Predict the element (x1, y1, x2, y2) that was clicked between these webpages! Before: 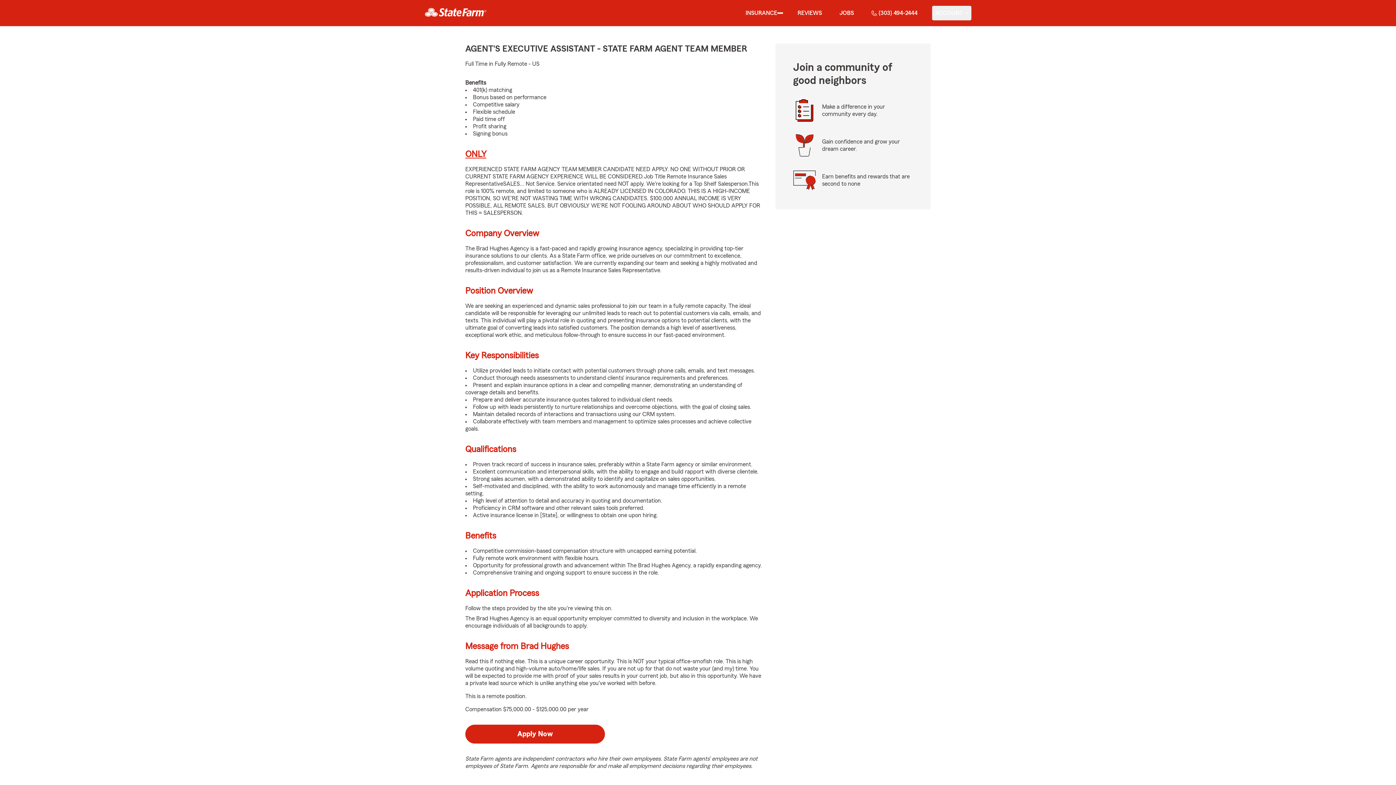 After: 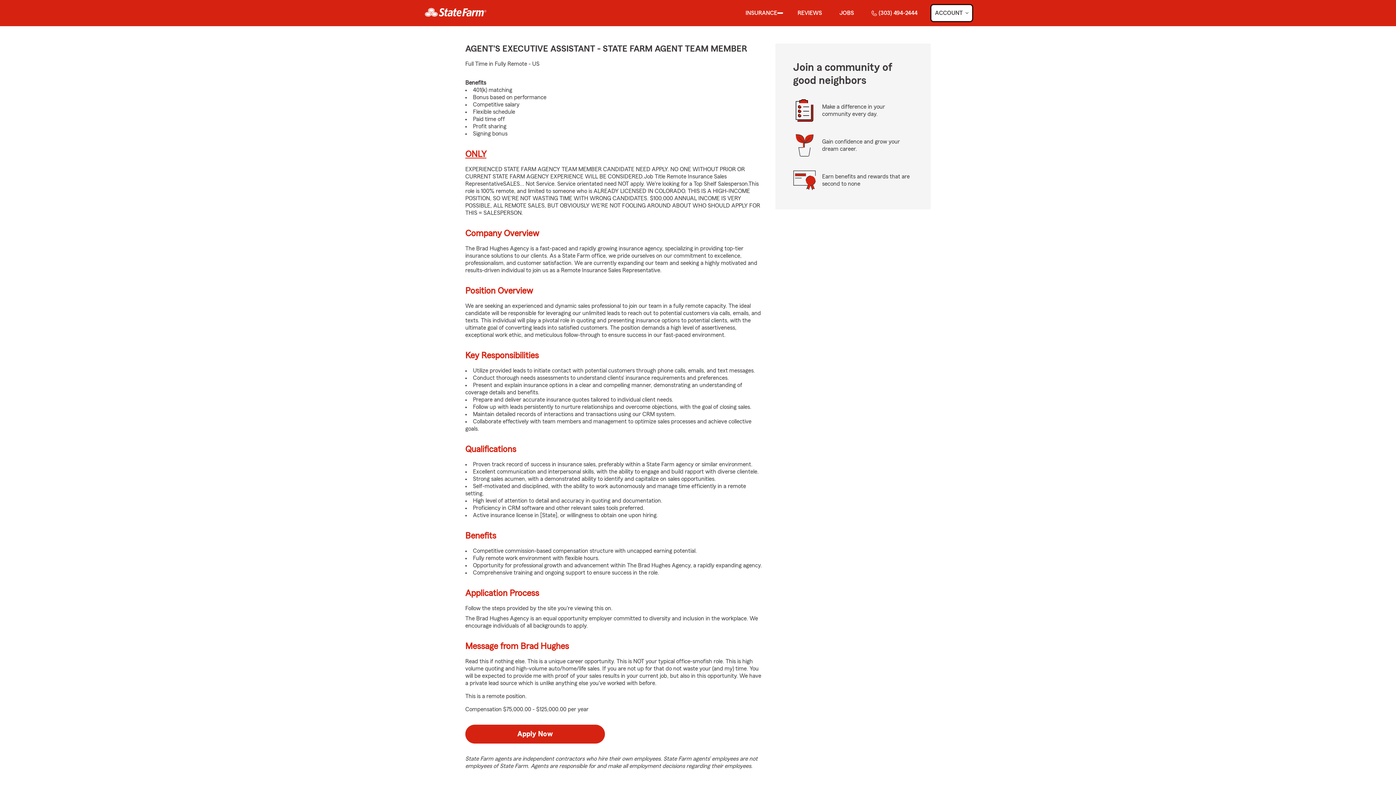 Action: label: show Account submenu bbox: (932, 5, 971, 20)